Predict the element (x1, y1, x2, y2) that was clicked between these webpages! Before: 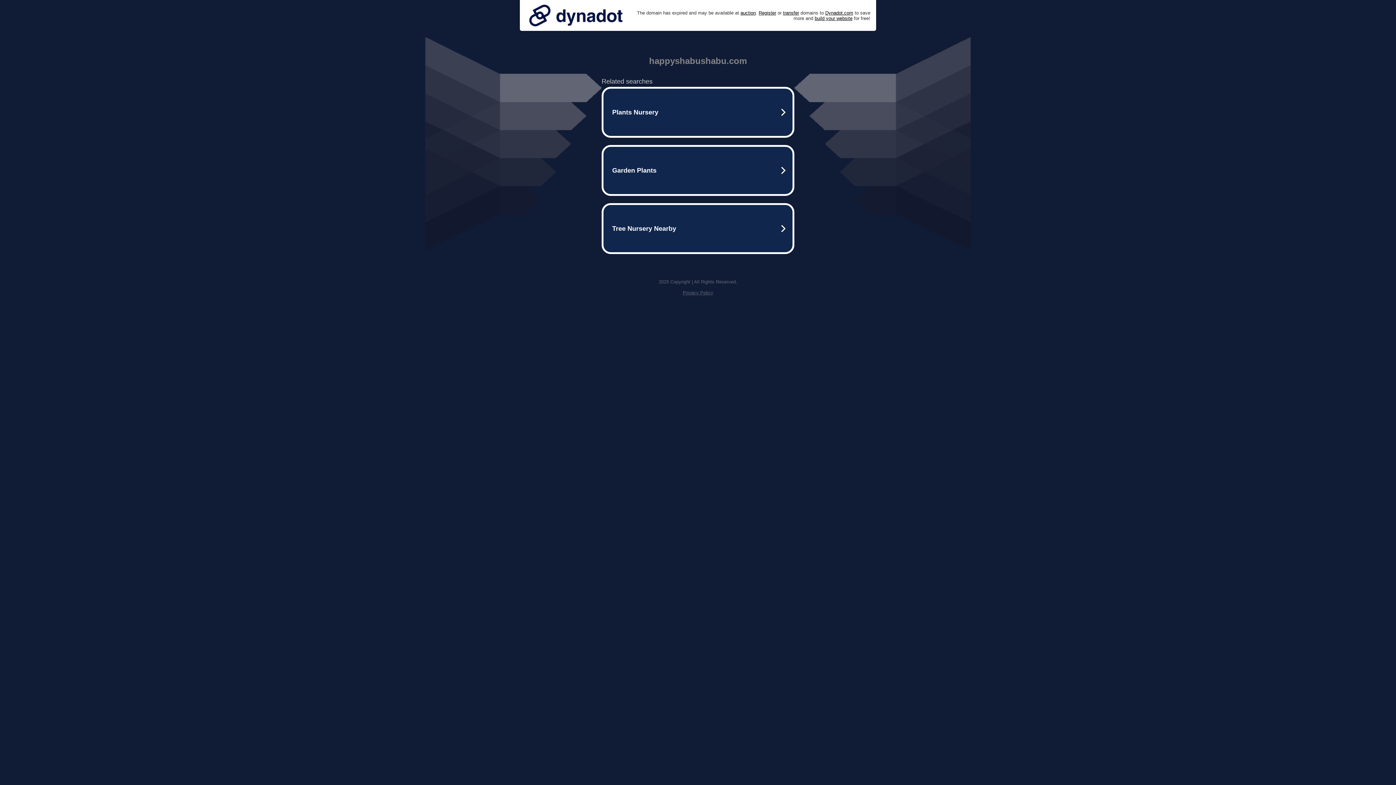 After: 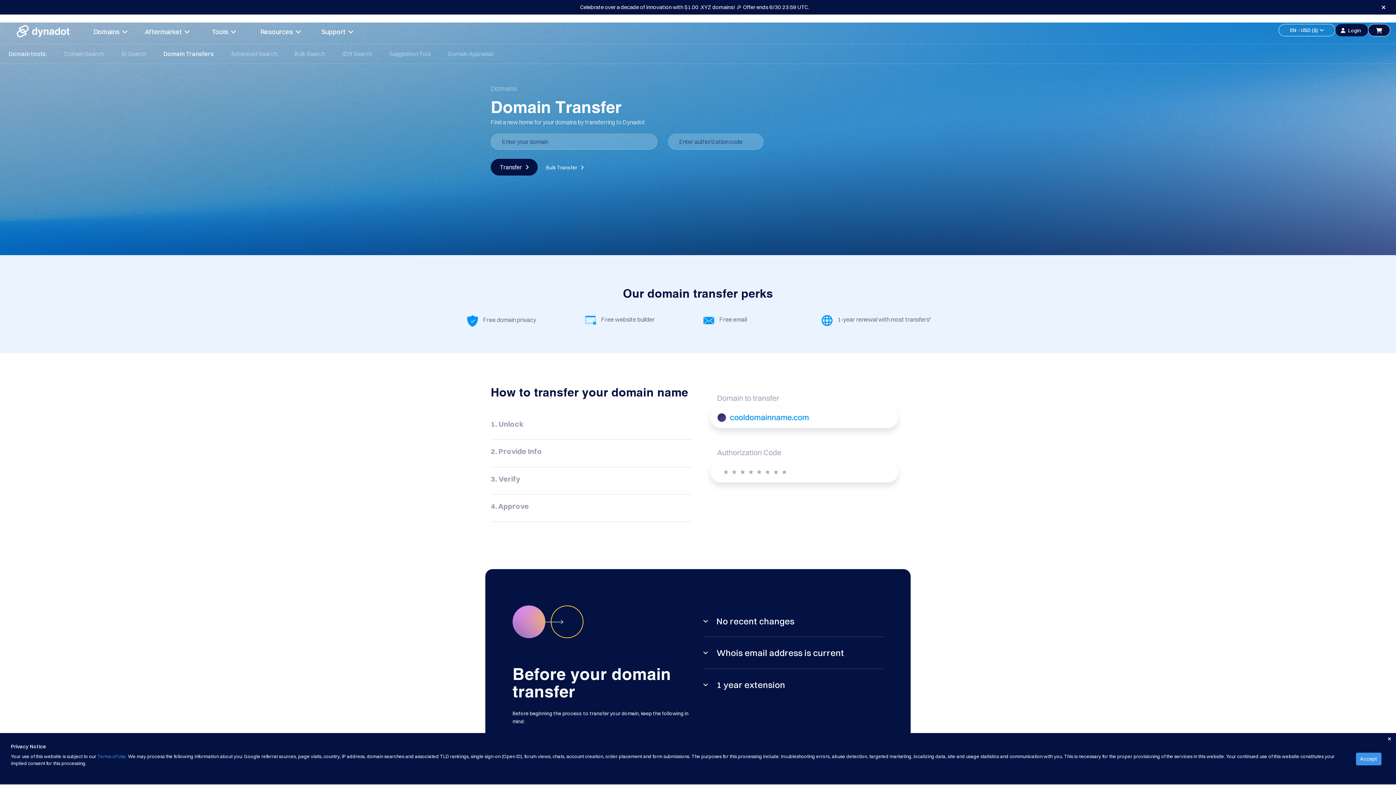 Action: bbox: (783, 10, 799, 15) label: transfer